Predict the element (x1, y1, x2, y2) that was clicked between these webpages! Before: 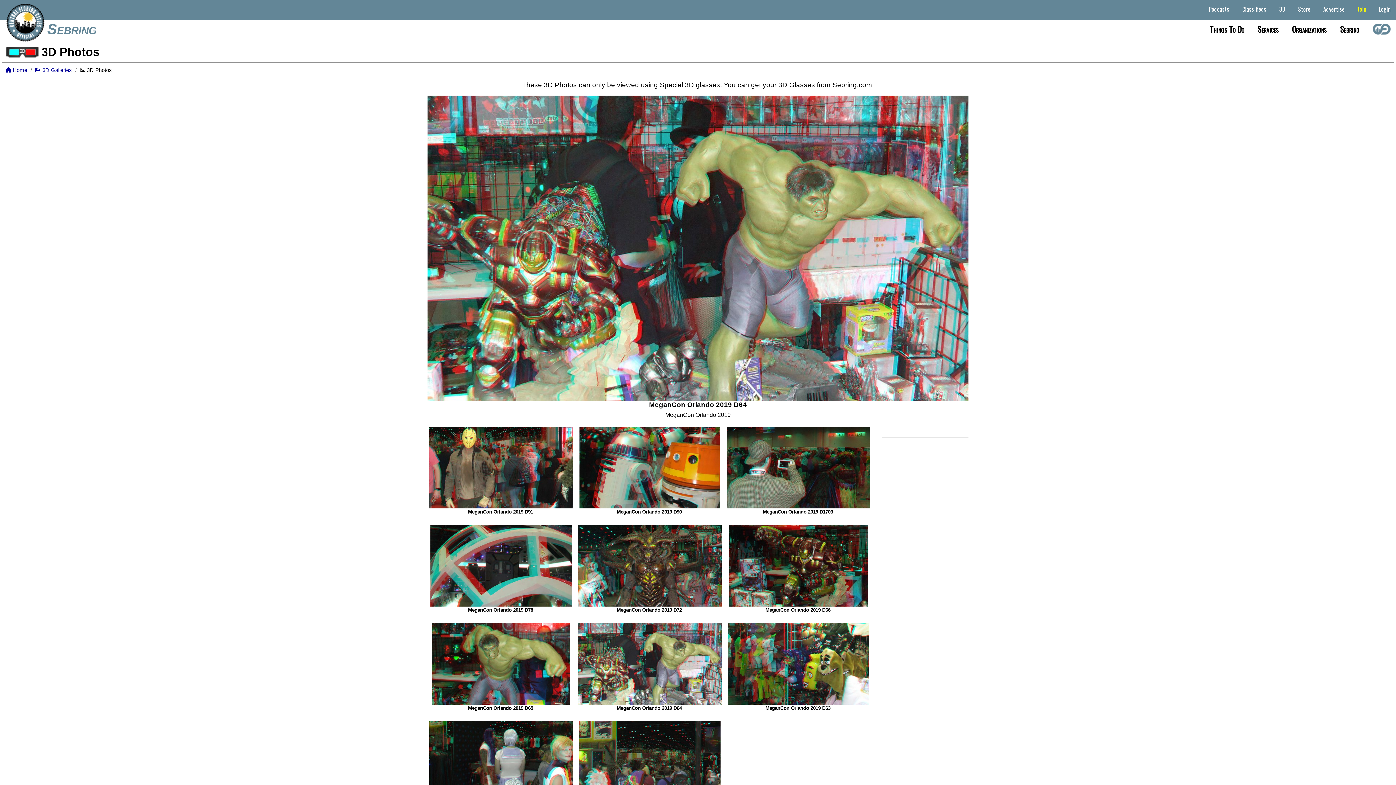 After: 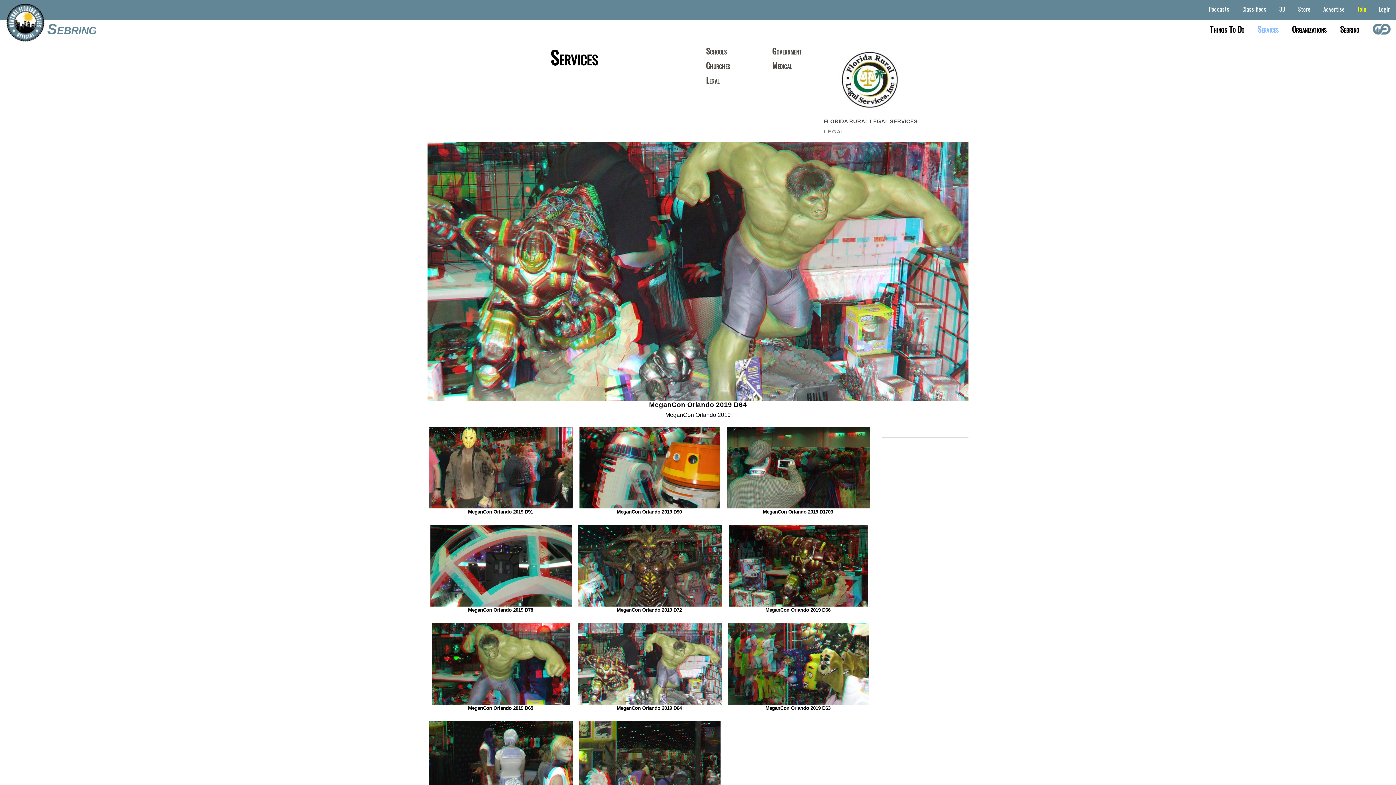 Action: label: Services bbox: (1254, 21, 1282, 36)